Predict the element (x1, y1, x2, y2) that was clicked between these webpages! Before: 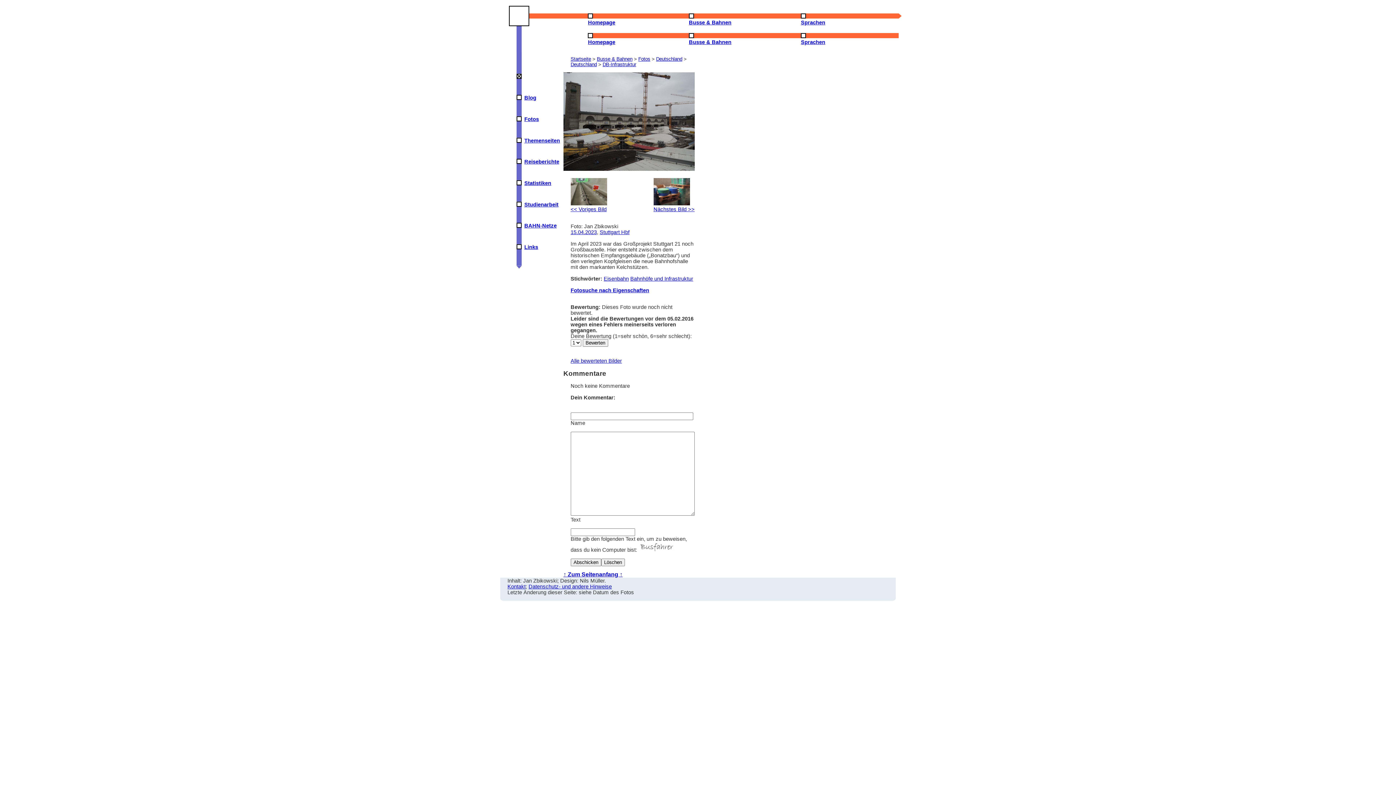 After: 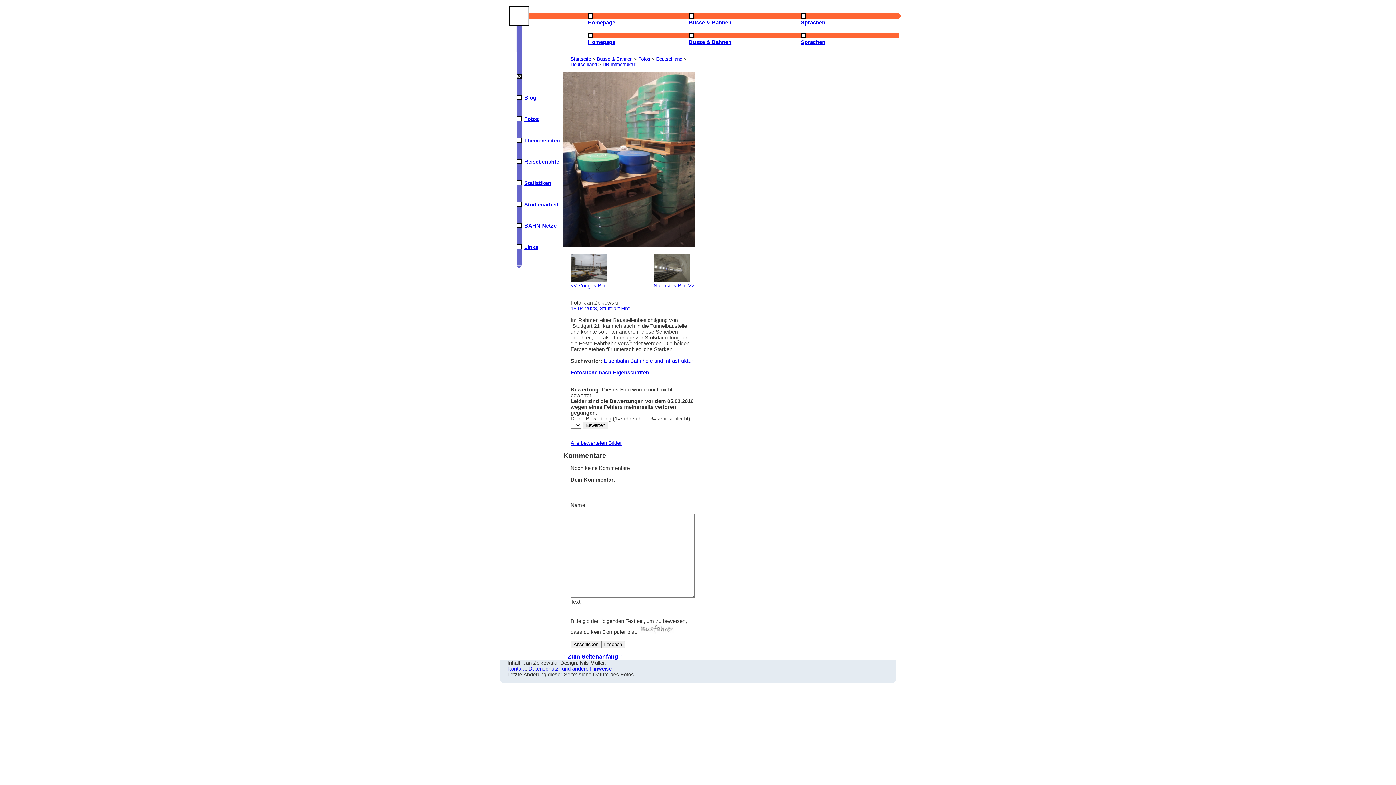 Action: bbox: (653, 200, 694, 212) label: 
Nächstes Bild >>